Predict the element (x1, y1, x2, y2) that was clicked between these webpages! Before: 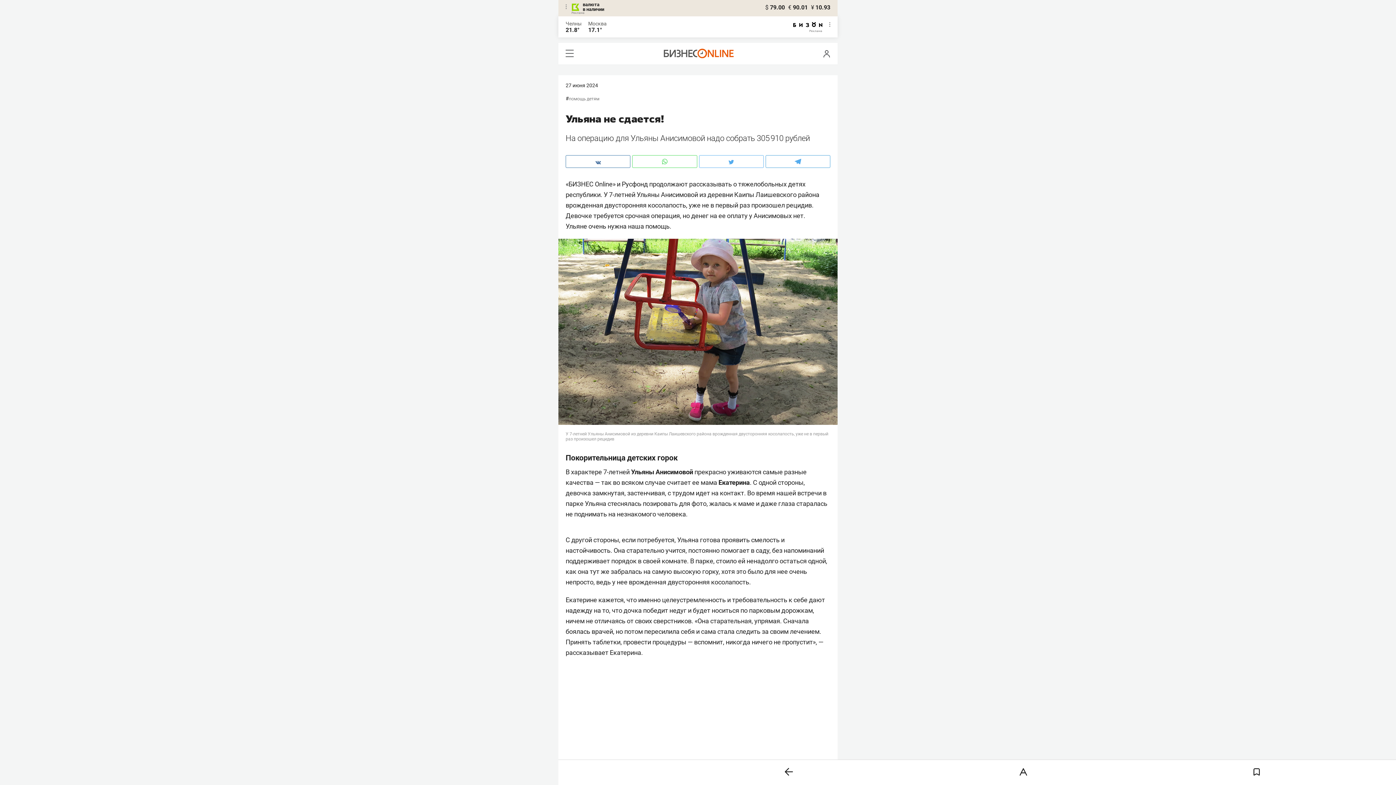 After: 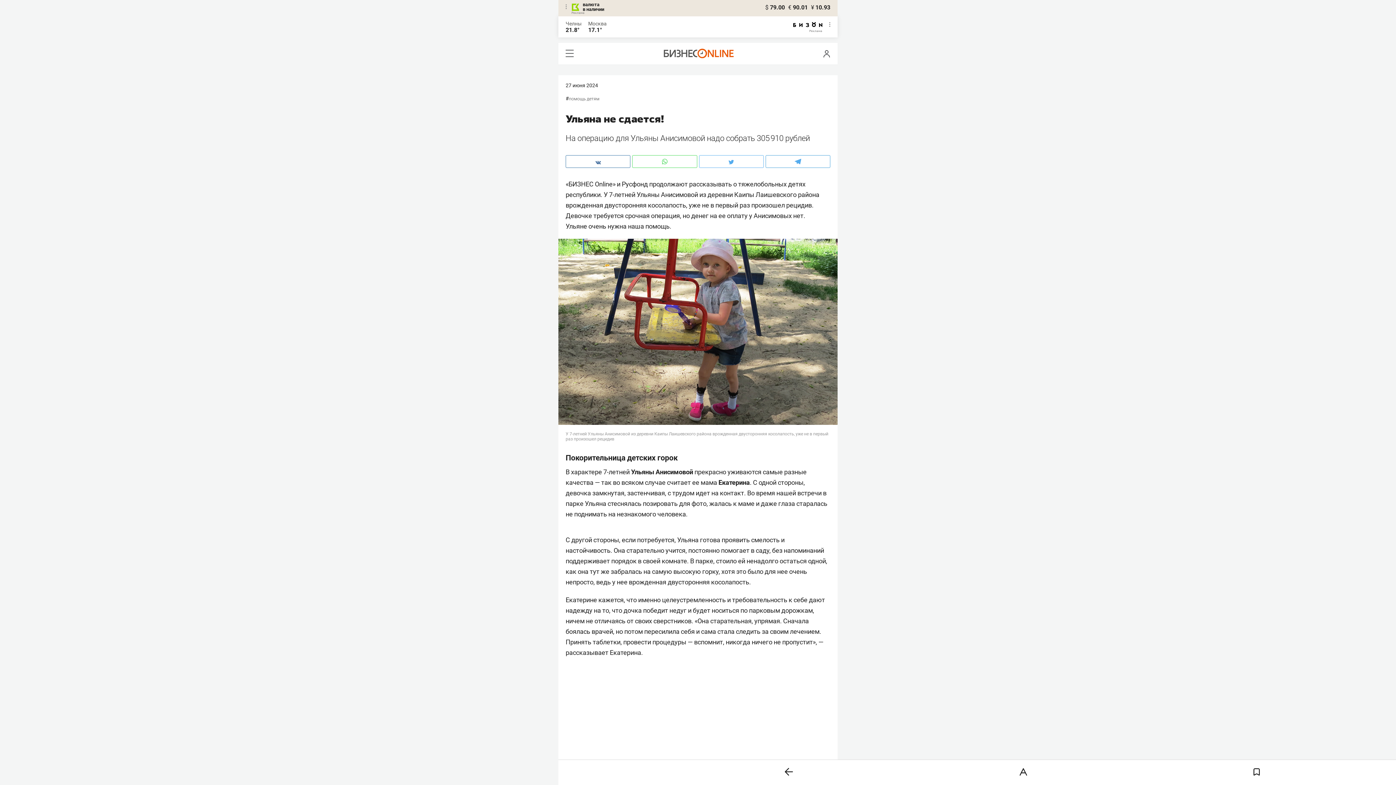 Action: label: Челны bbox: (565, 20, 581, 26)